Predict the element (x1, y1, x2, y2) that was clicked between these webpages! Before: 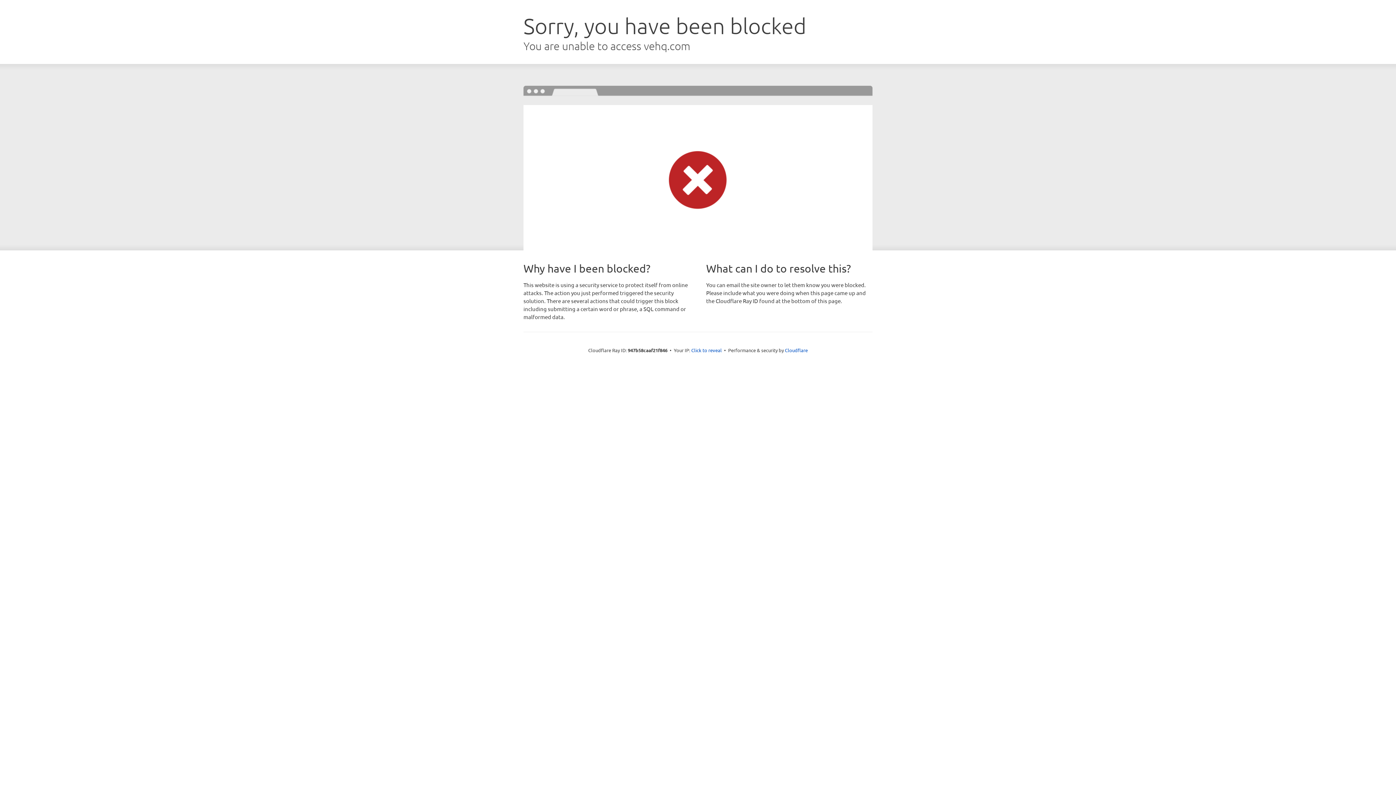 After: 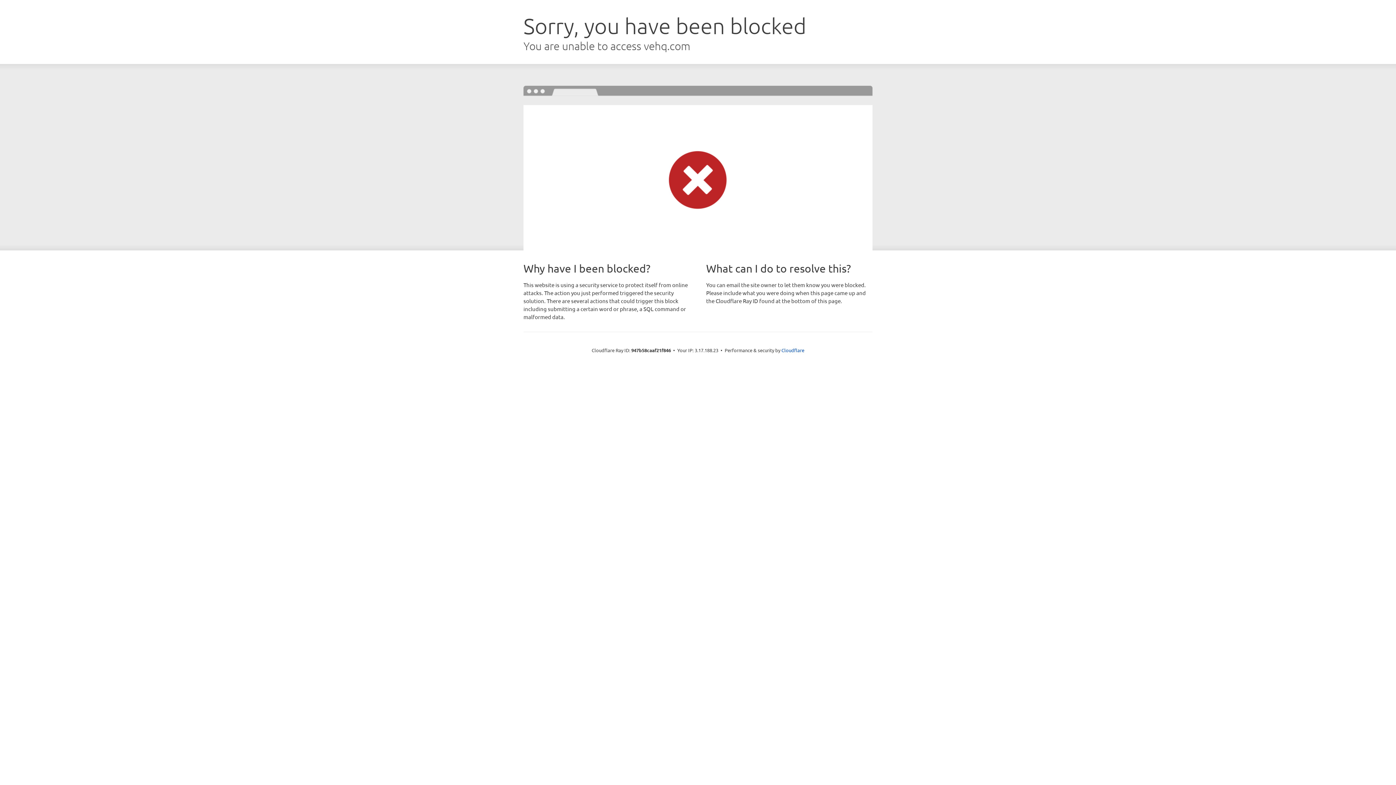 Action: label: Click to reveal bbox: (691, 346, 722, 353)